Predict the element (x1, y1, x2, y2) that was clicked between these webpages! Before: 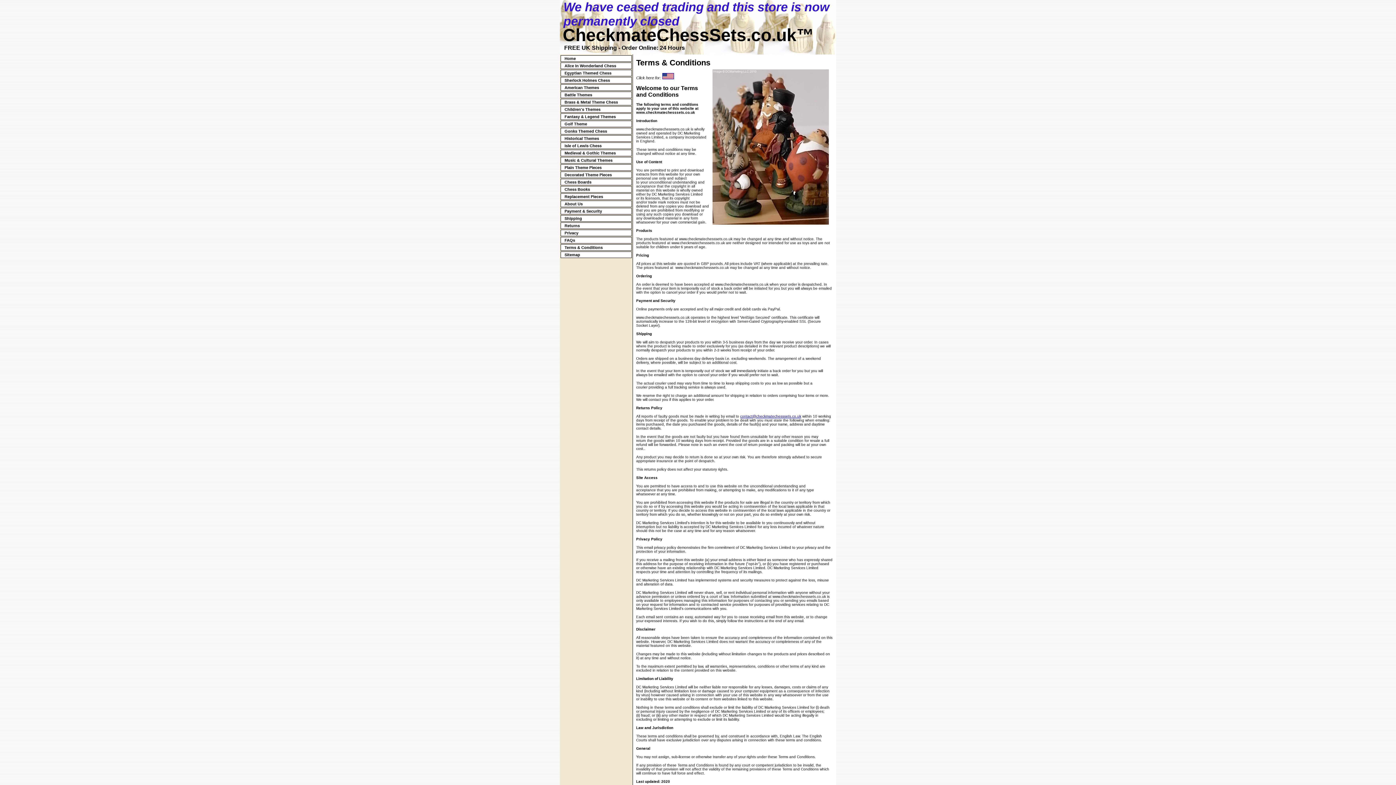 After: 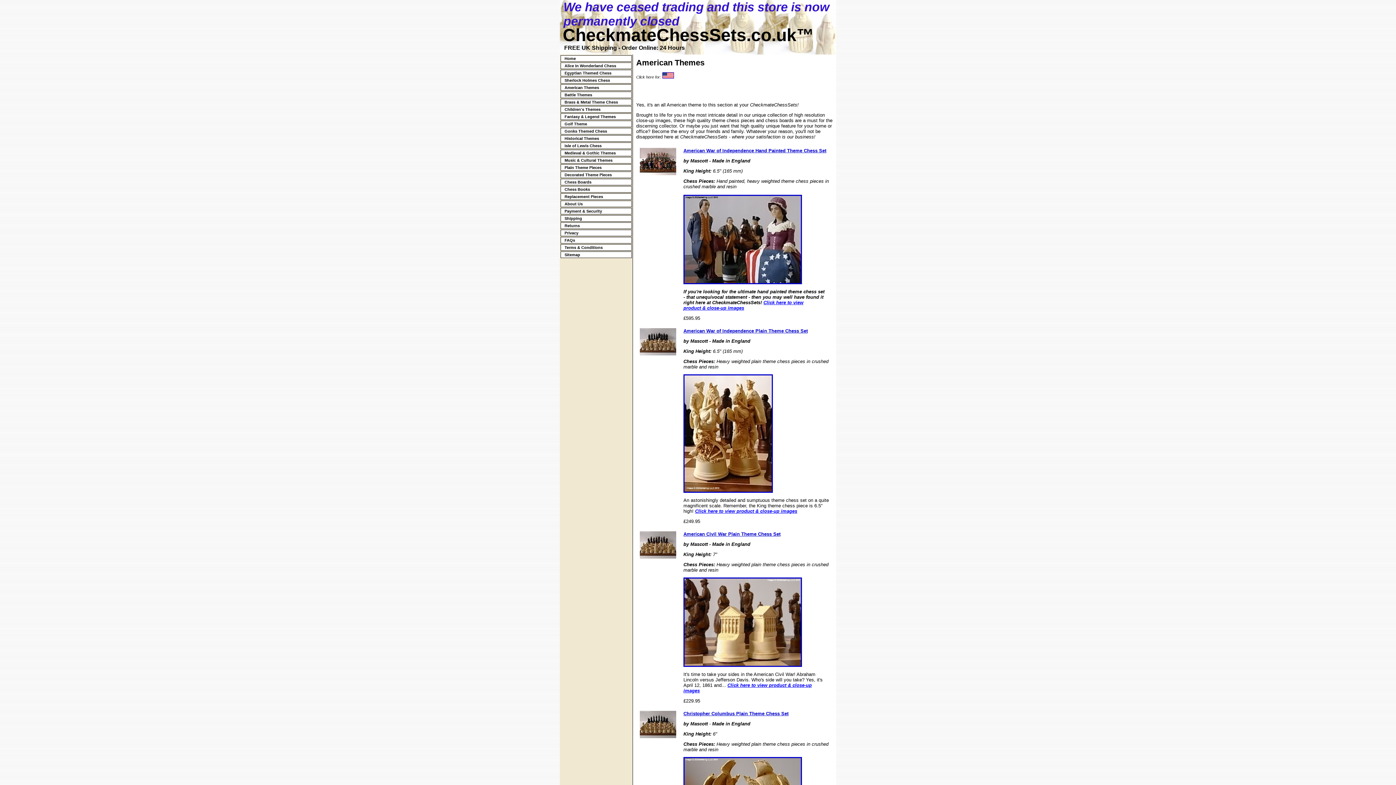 Action: bbox: (564, 85, 599, 89) label: American Themes